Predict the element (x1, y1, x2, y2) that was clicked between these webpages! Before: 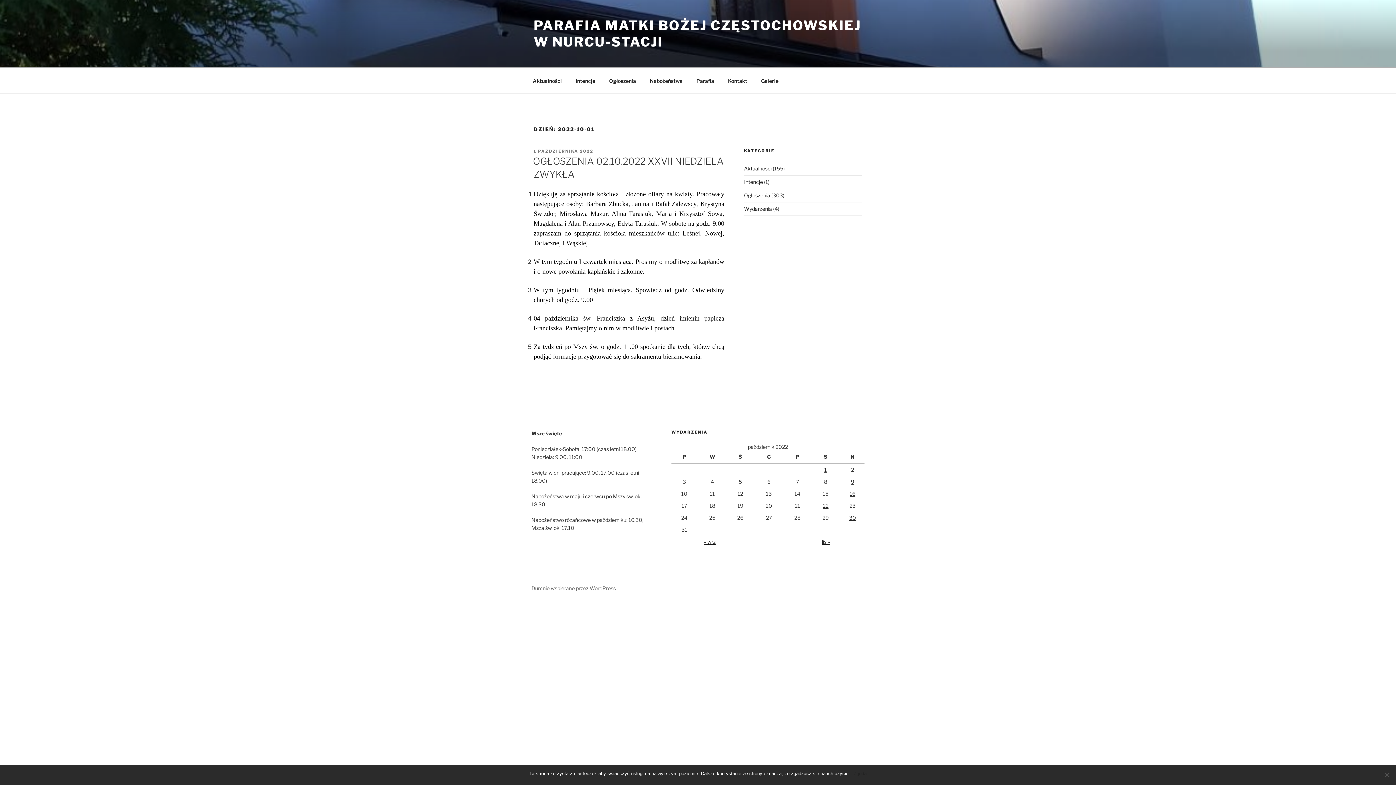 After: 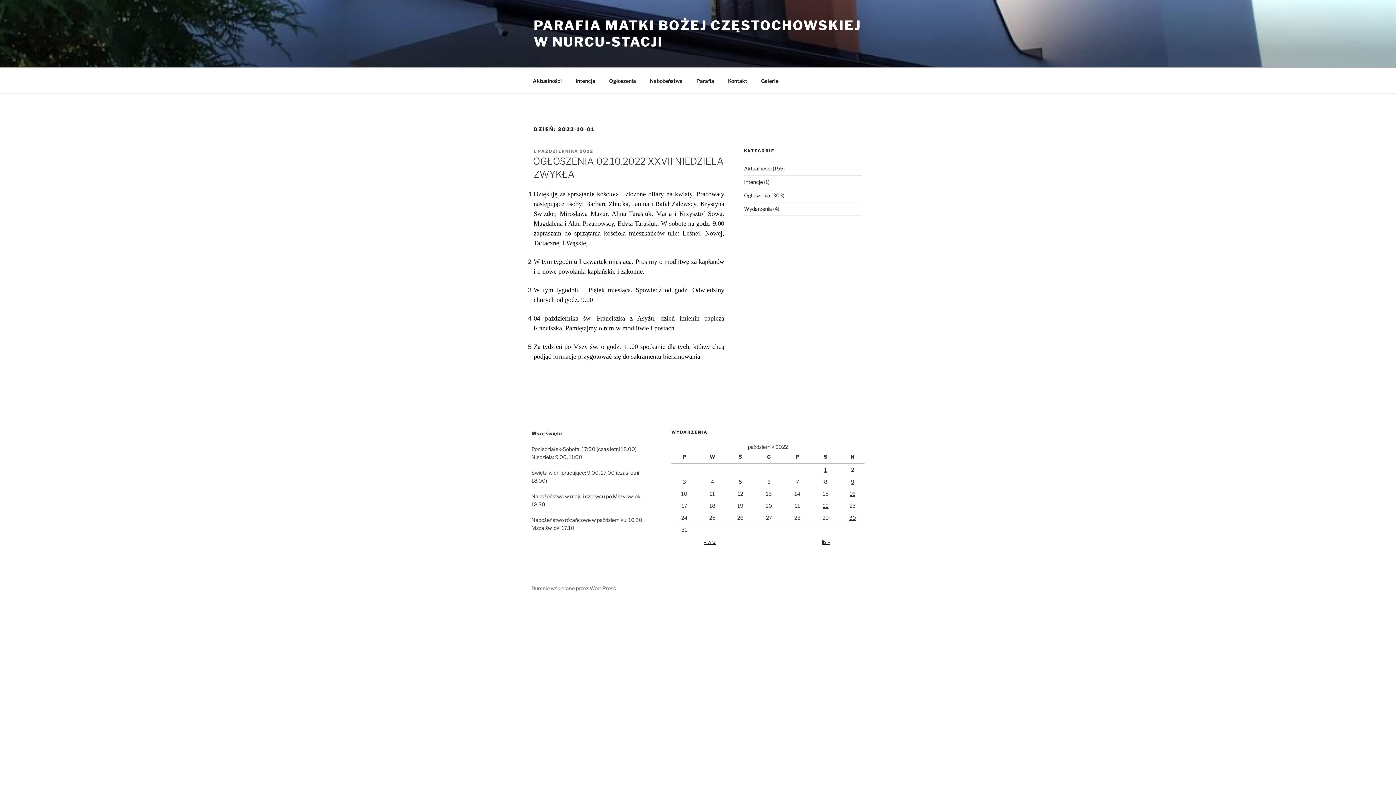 Action: bbox: (853, 770, 866, 777) label: Zgoda